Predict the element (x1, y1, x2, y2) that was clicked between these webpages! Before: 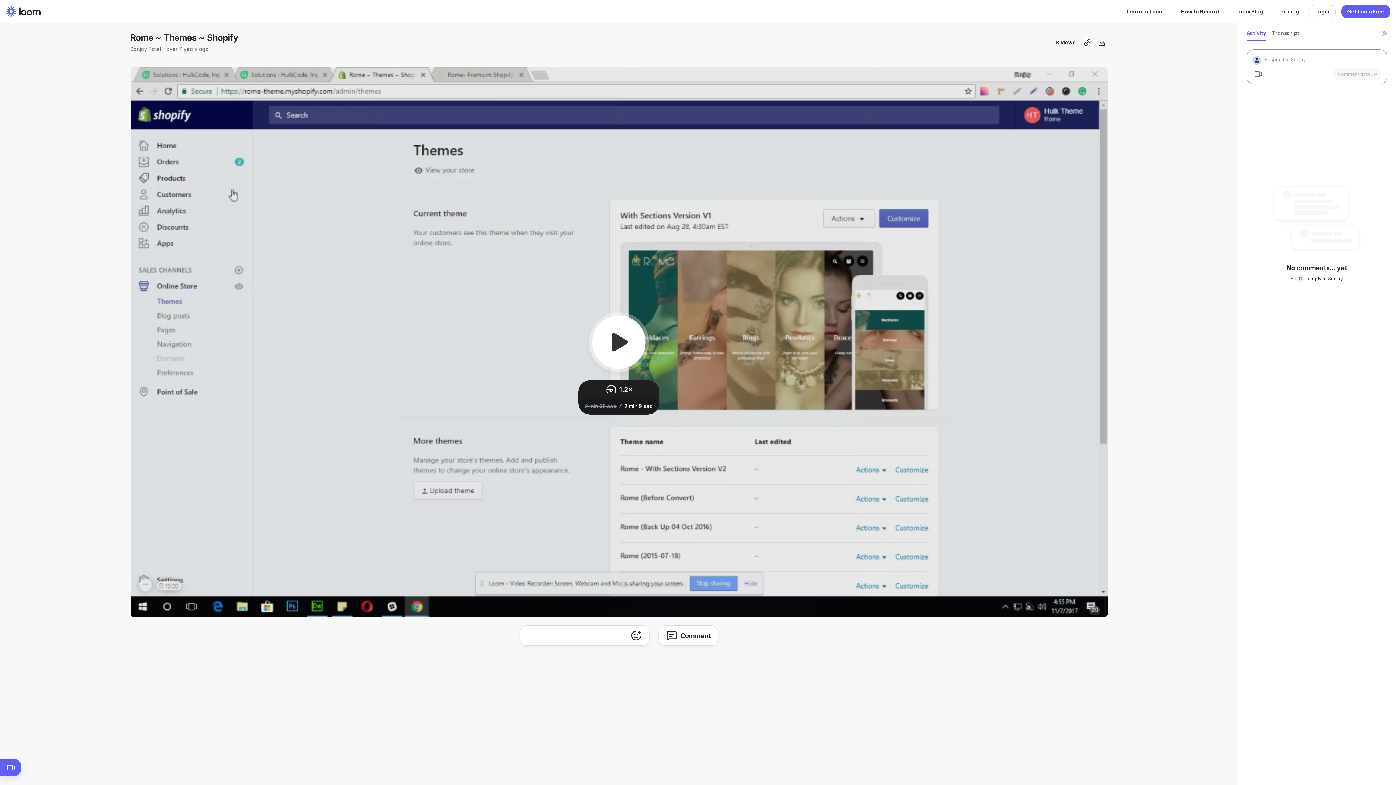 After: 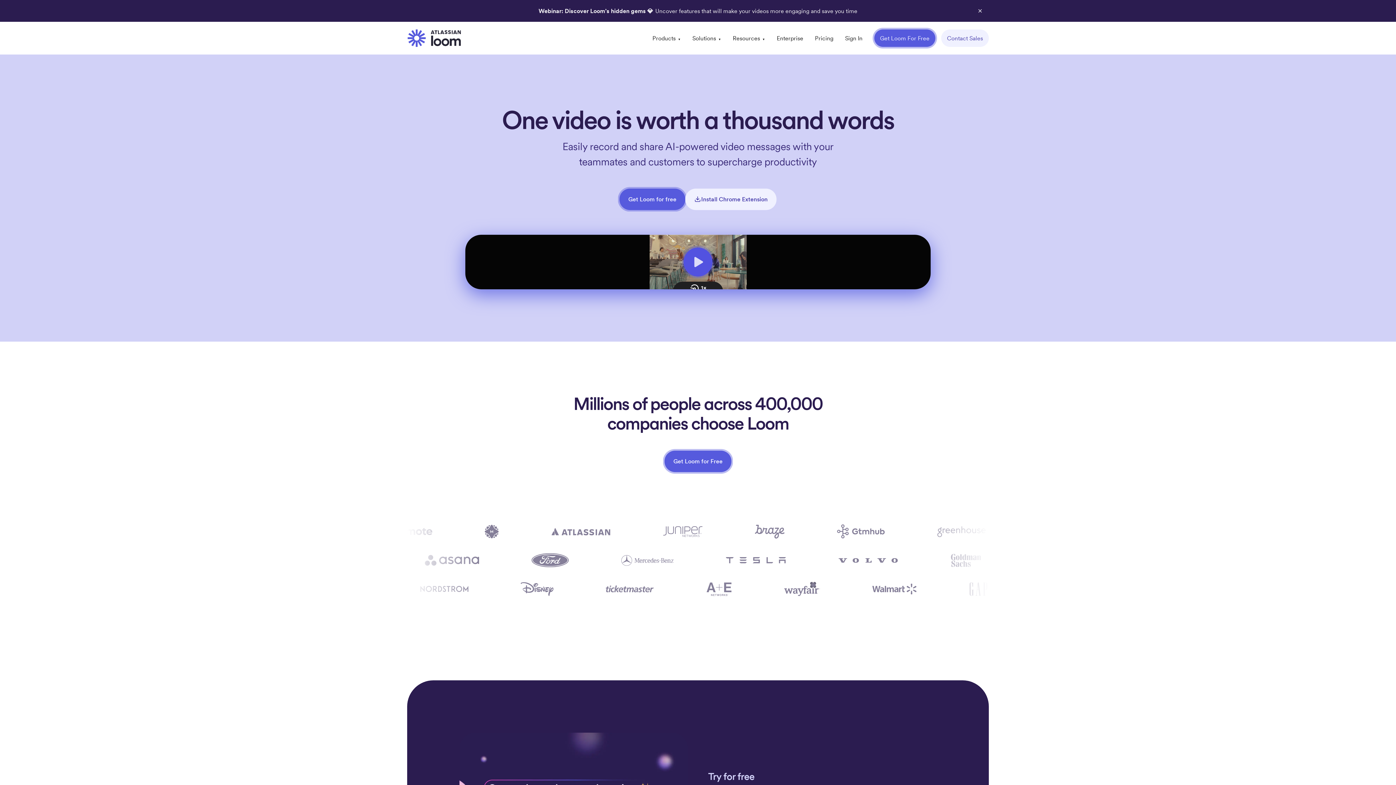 Action: bbox: (5, 6, 40, 16) label: Loom